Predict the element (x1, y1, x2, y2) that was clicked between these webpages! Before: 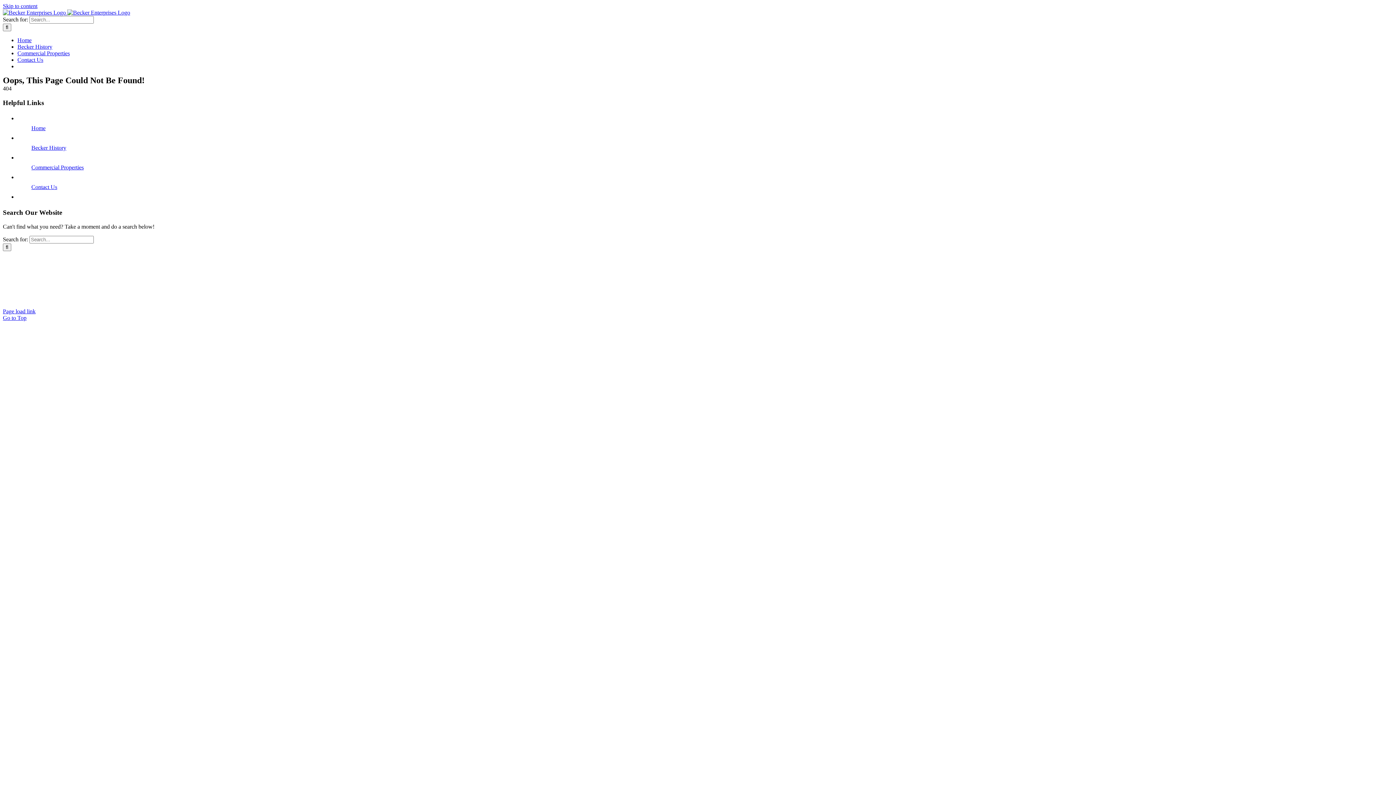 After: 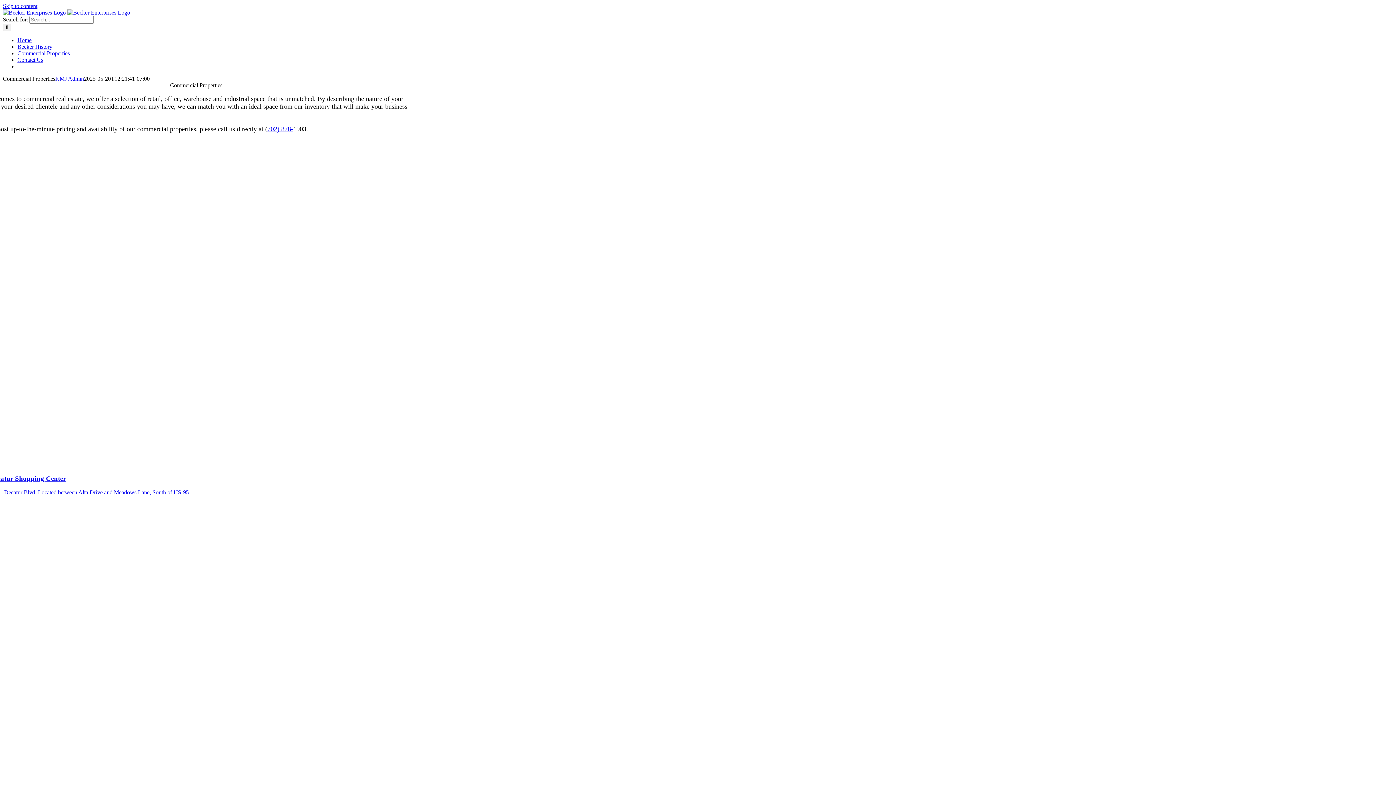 Action: label: Commercial Properties bbox: (17, 50, 69, 56)